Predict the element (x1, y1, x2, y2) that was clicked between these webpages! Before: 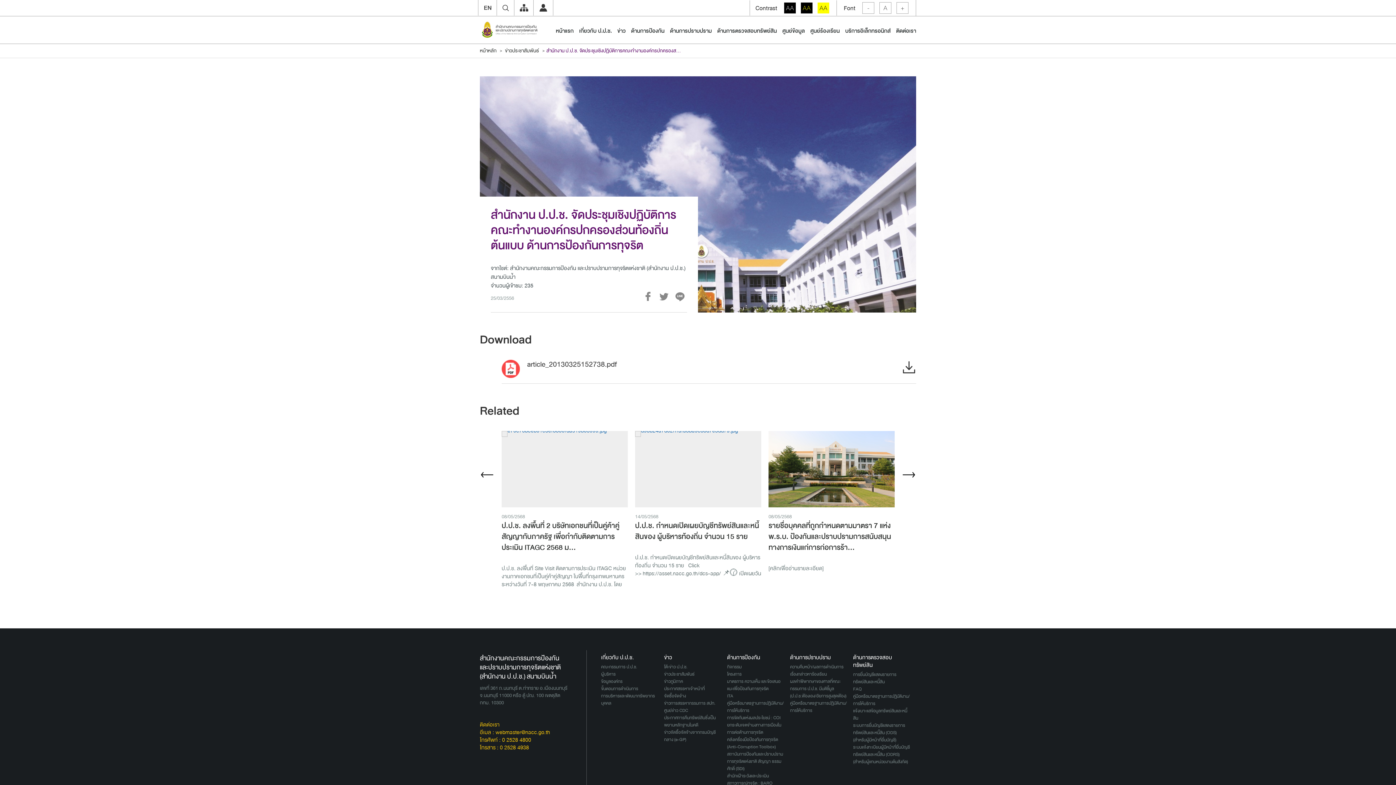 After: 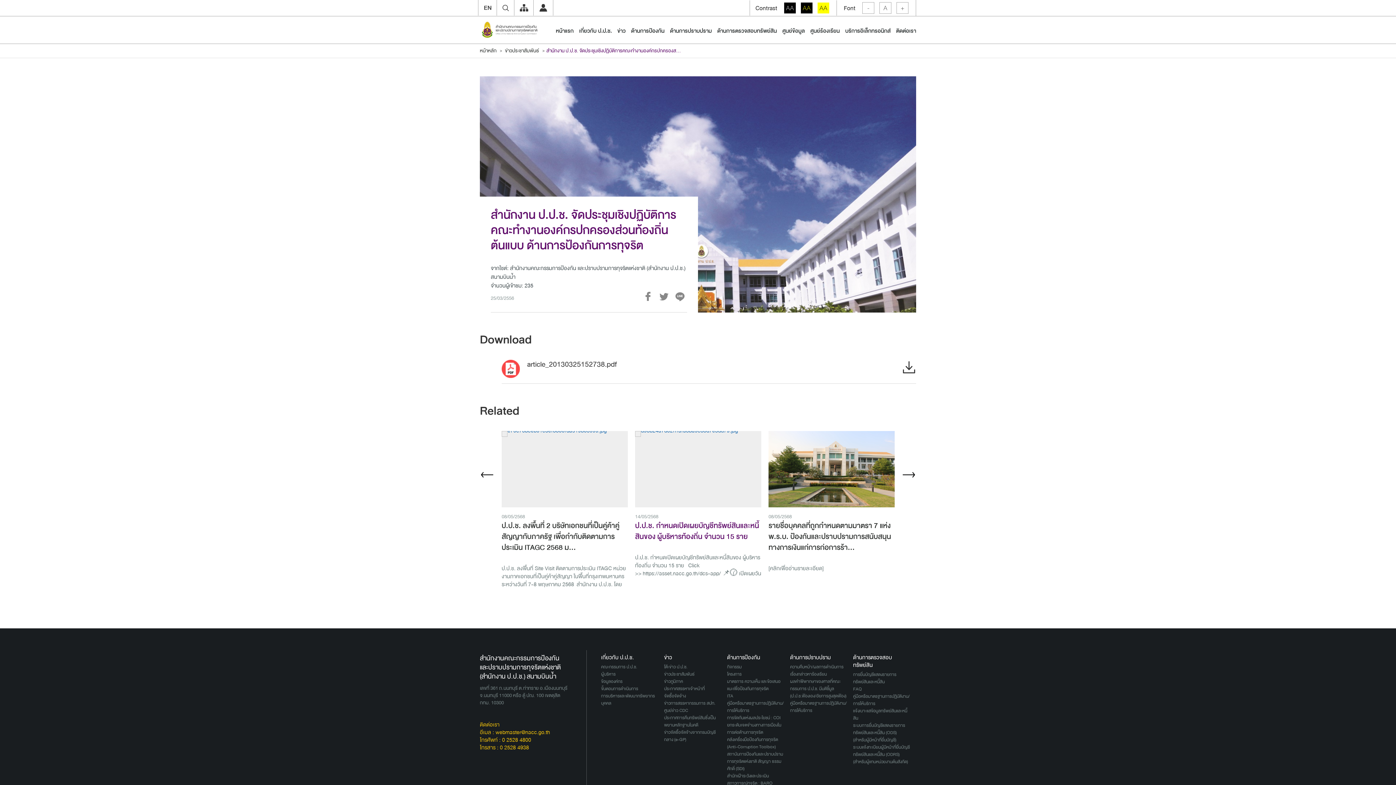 Action: label: ป.ป.ช. กำหนดเปิดเผยบัญชีทรัพย์สินและหนี้สินของ ผู้บริหารท้องถิ่น จำนวน 15 ราย bbox: (635, 520, 761, 542)